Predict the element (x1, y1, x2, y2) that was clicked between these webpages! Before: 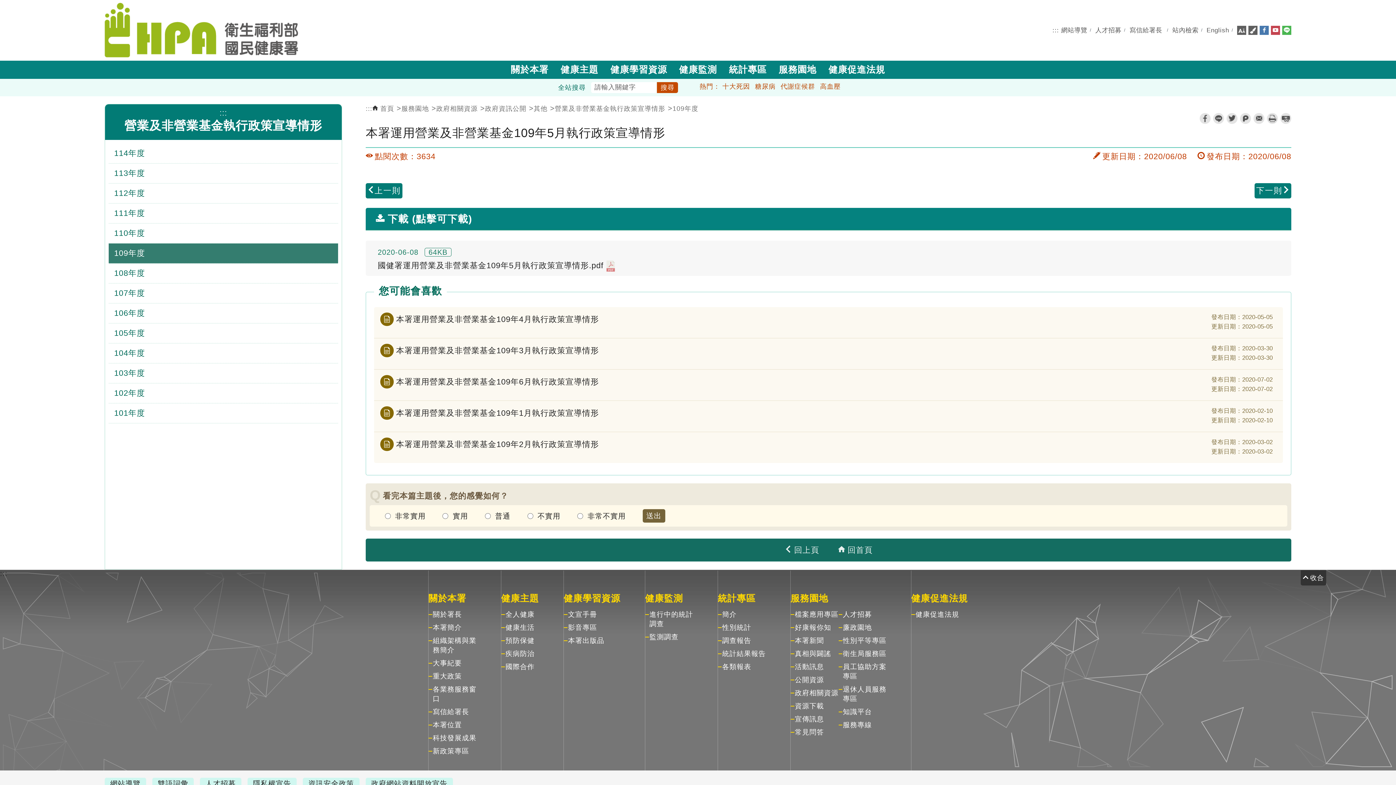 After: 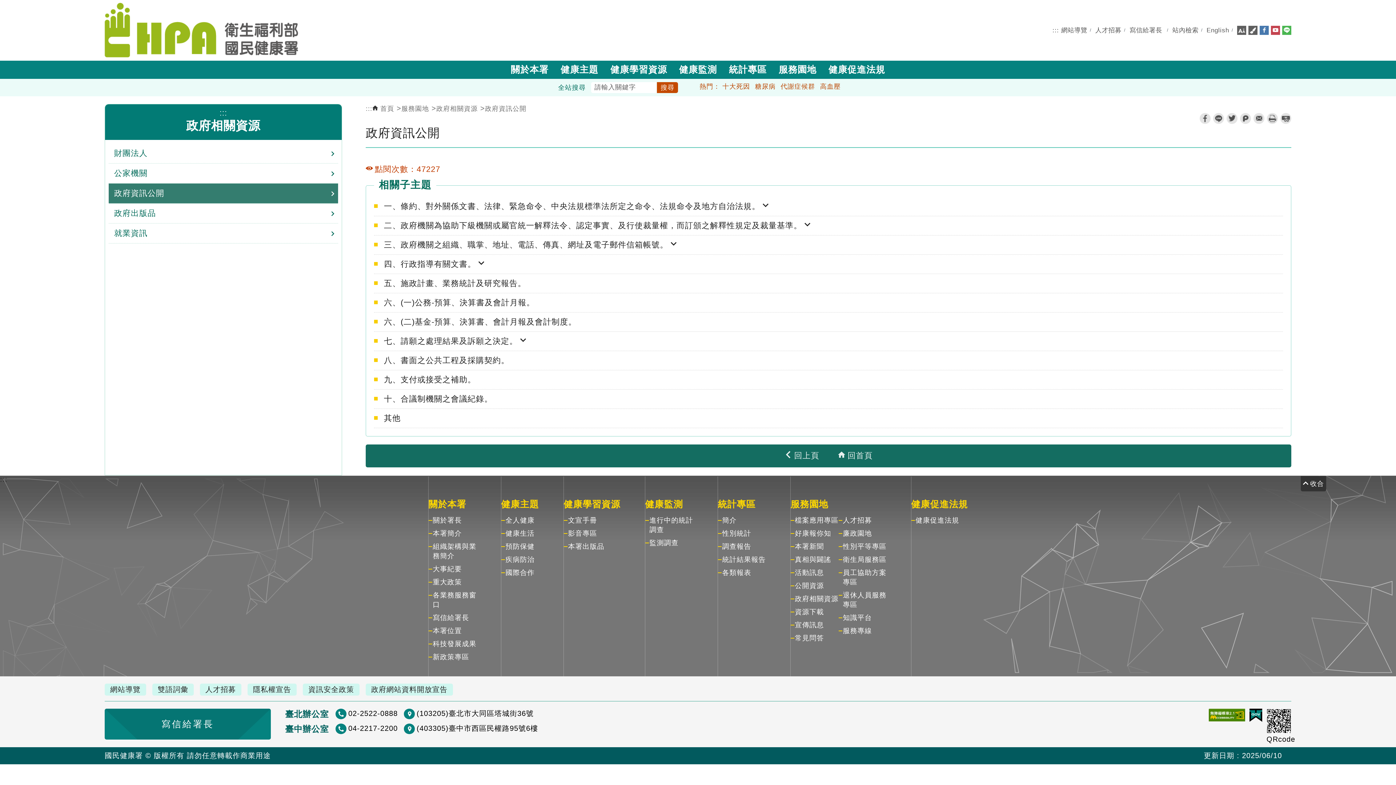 Action: label: 政府資訊公開 bbox: (485, 105, 526, 112)